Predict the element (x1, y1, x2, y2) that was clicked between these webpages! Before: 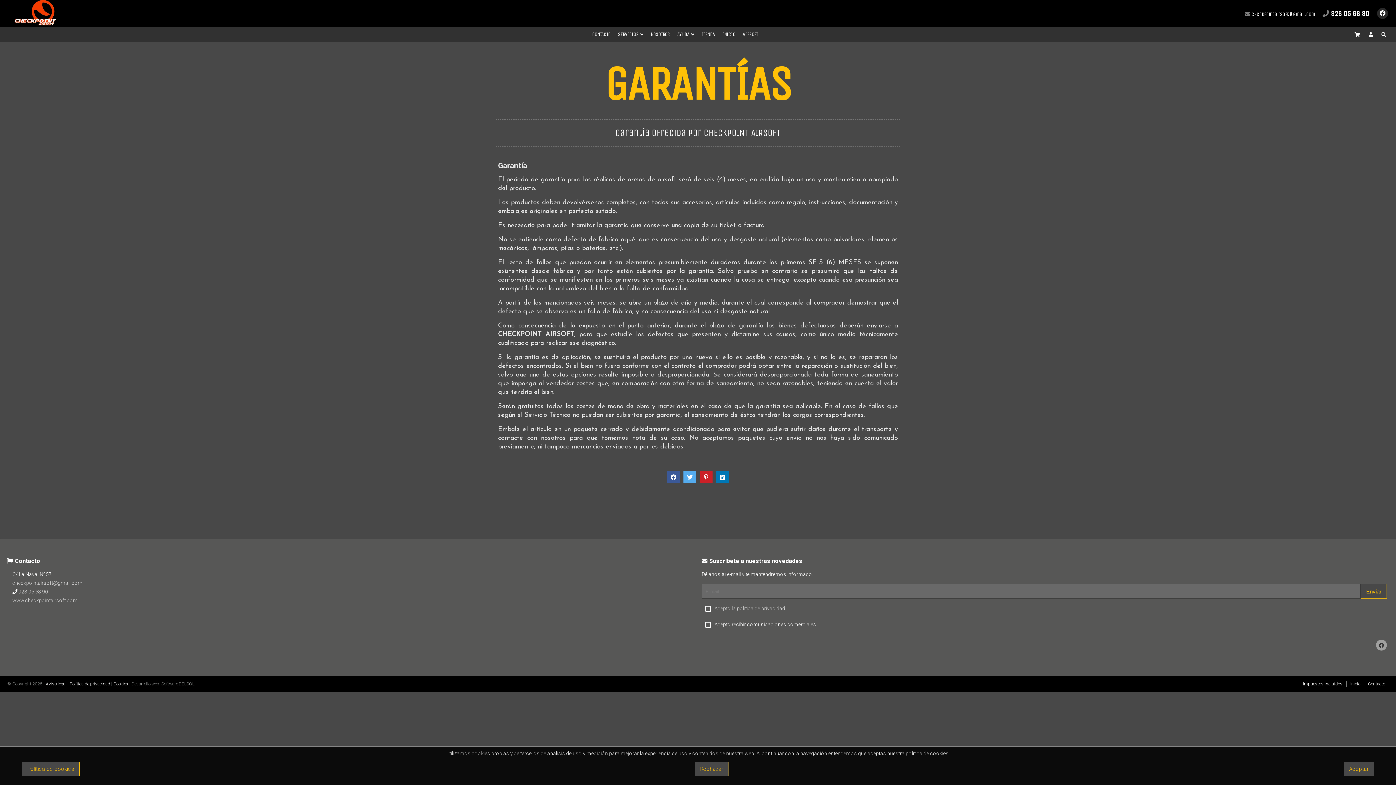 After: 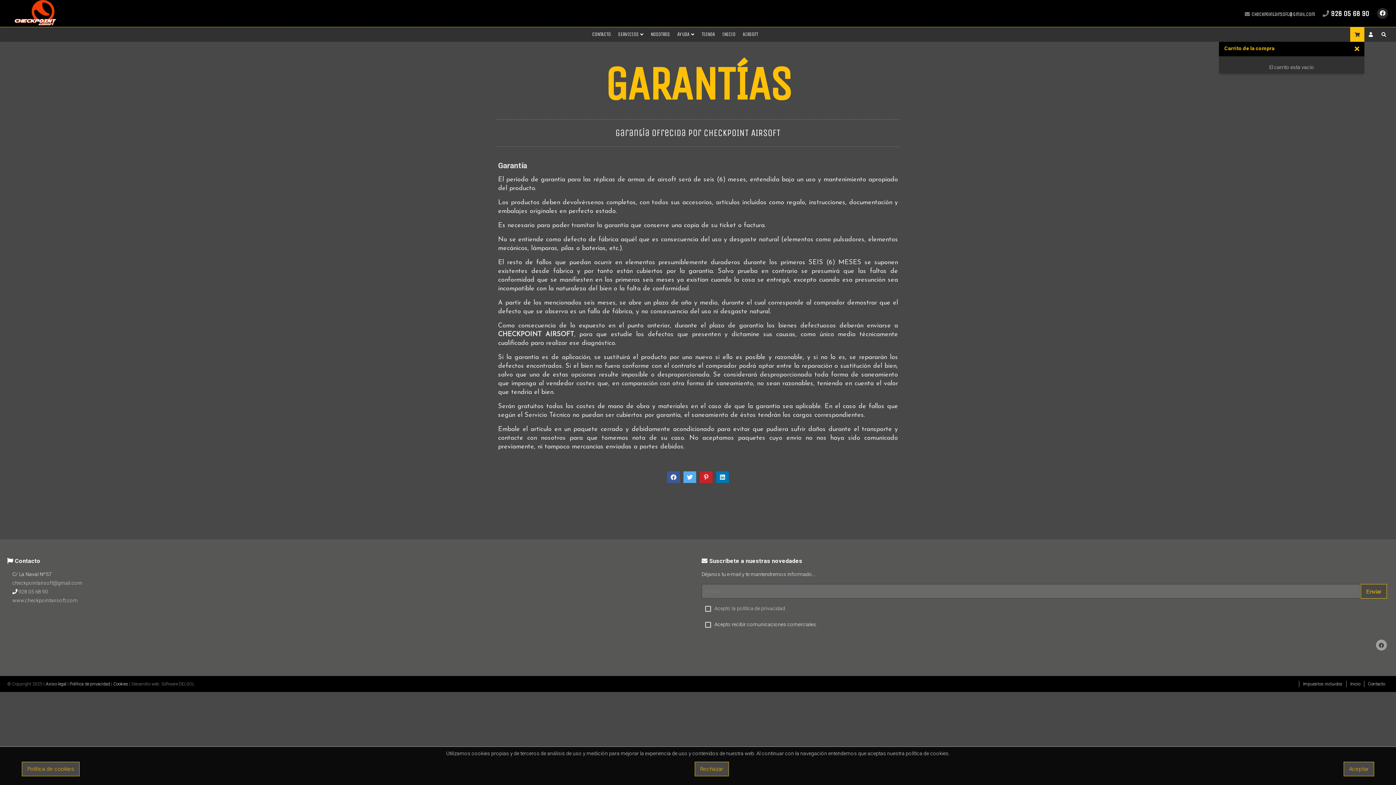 Action: bbox: (1350, 27, 1364, 41)